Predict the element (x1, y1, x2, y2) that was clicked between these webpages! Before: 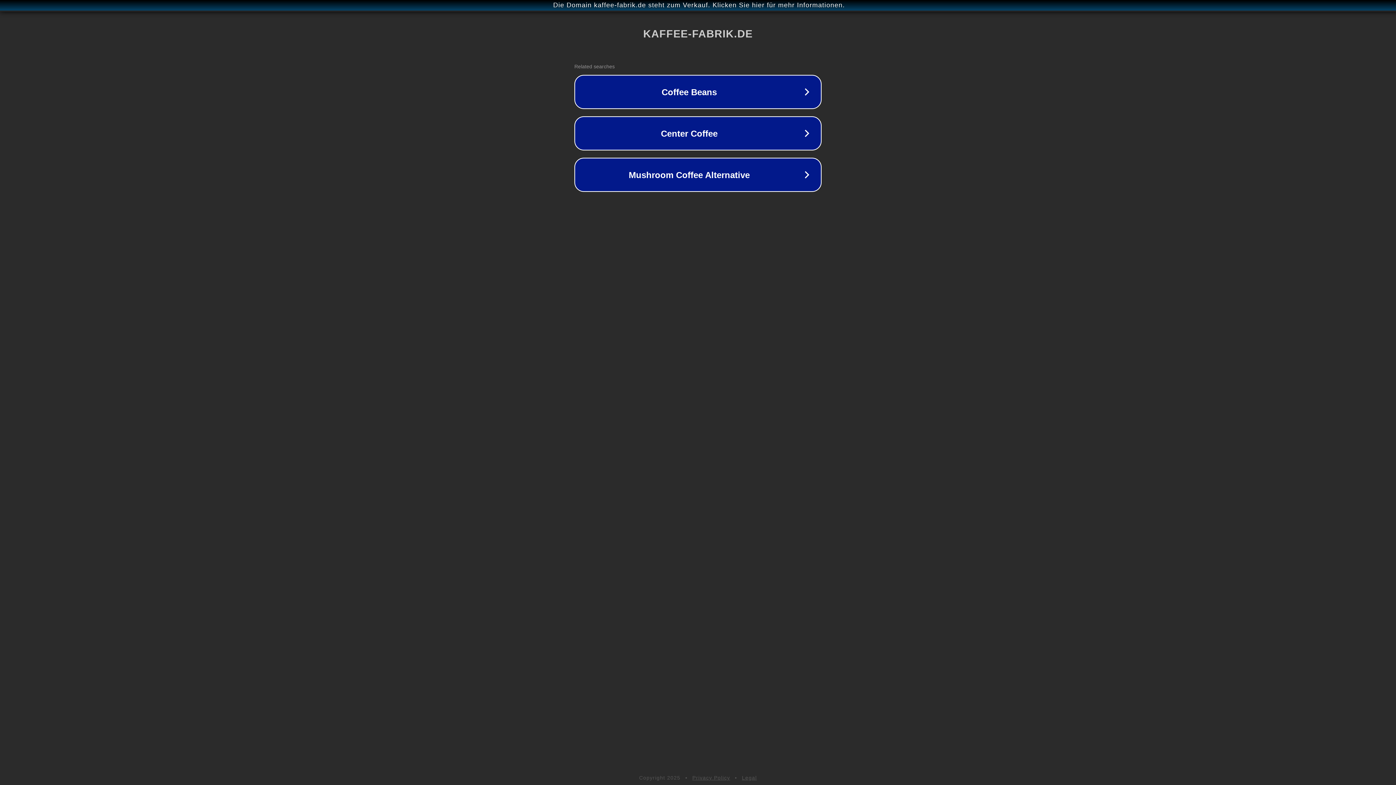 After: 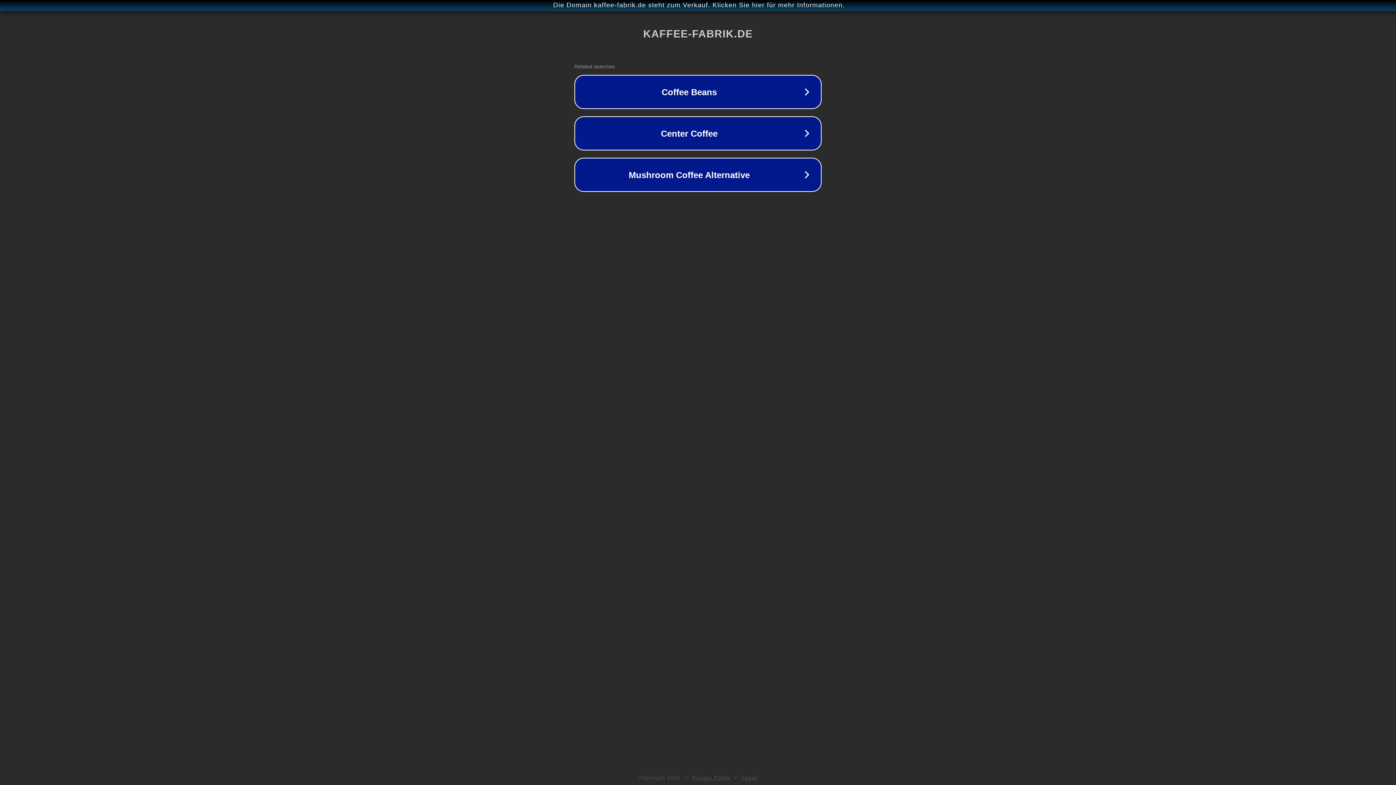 Action: label: Legal bbox: (742, 775, 757, 781)